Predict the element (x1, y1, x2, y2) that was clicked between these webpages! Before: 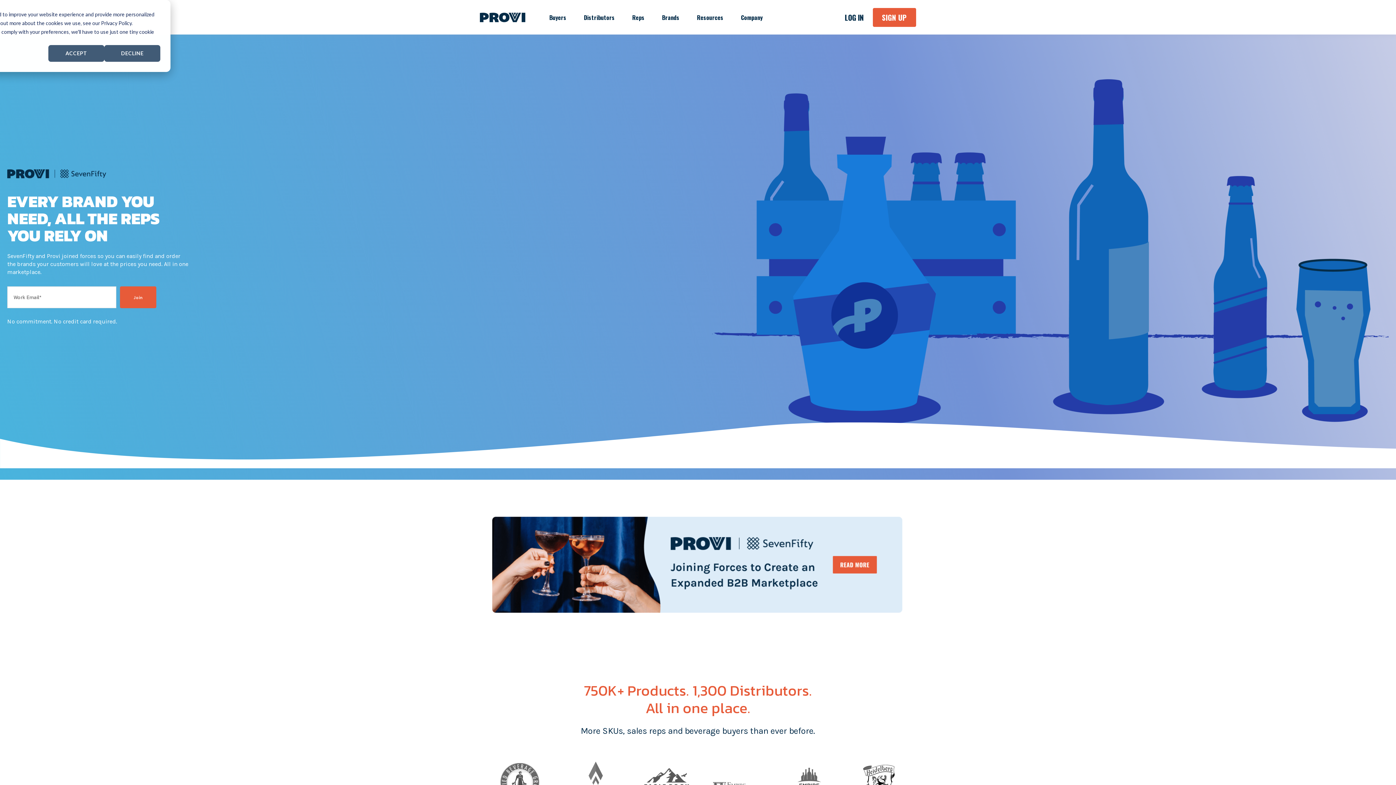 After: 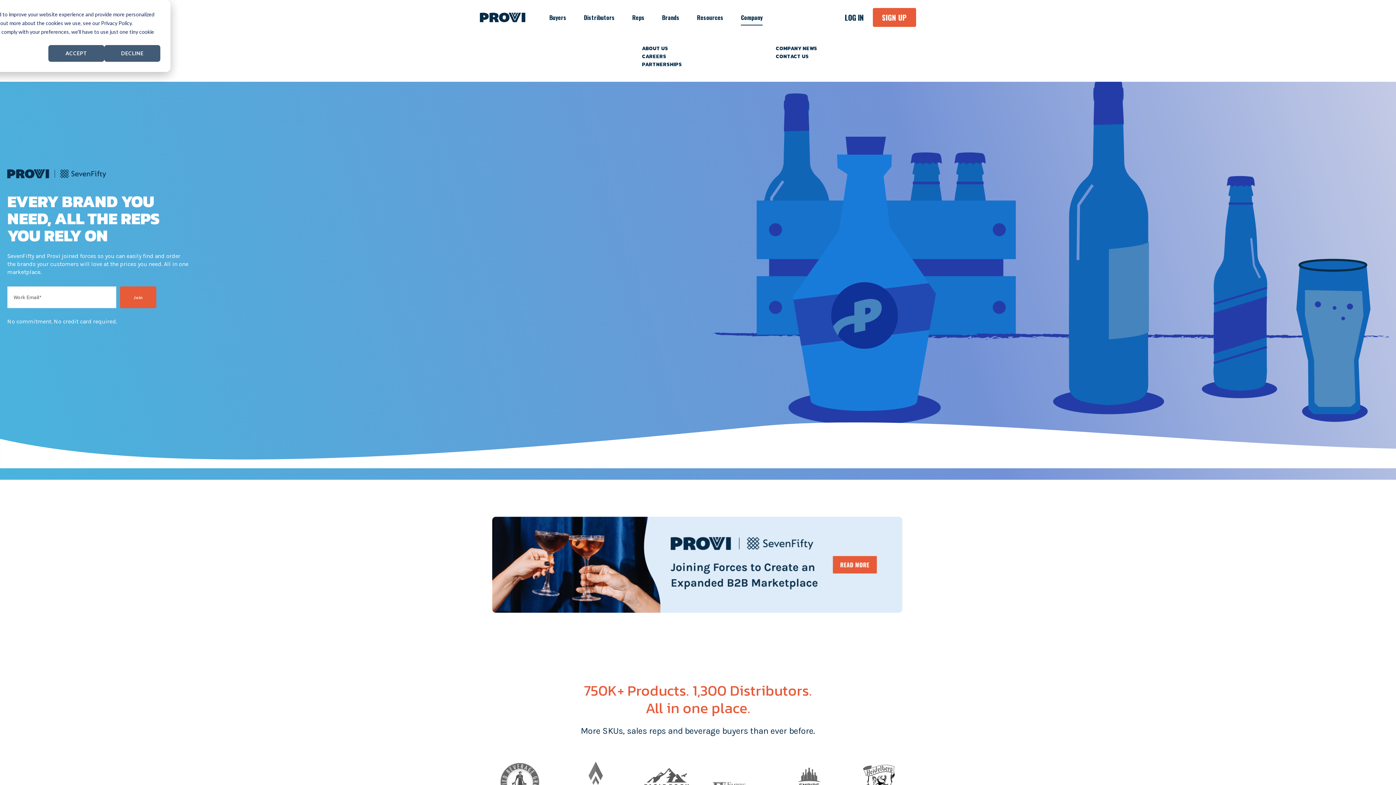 Action: label: Company bbox: (741, 8, 762, 26)